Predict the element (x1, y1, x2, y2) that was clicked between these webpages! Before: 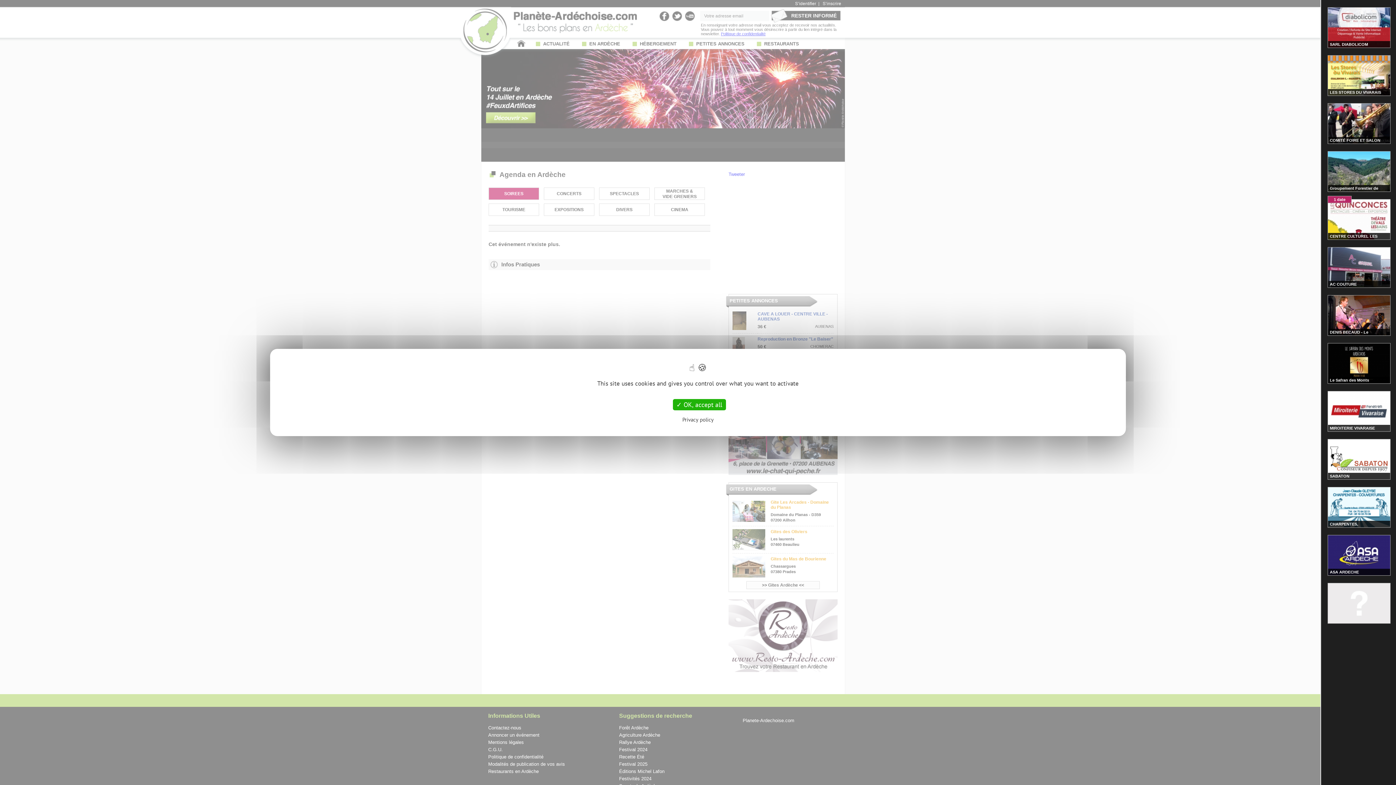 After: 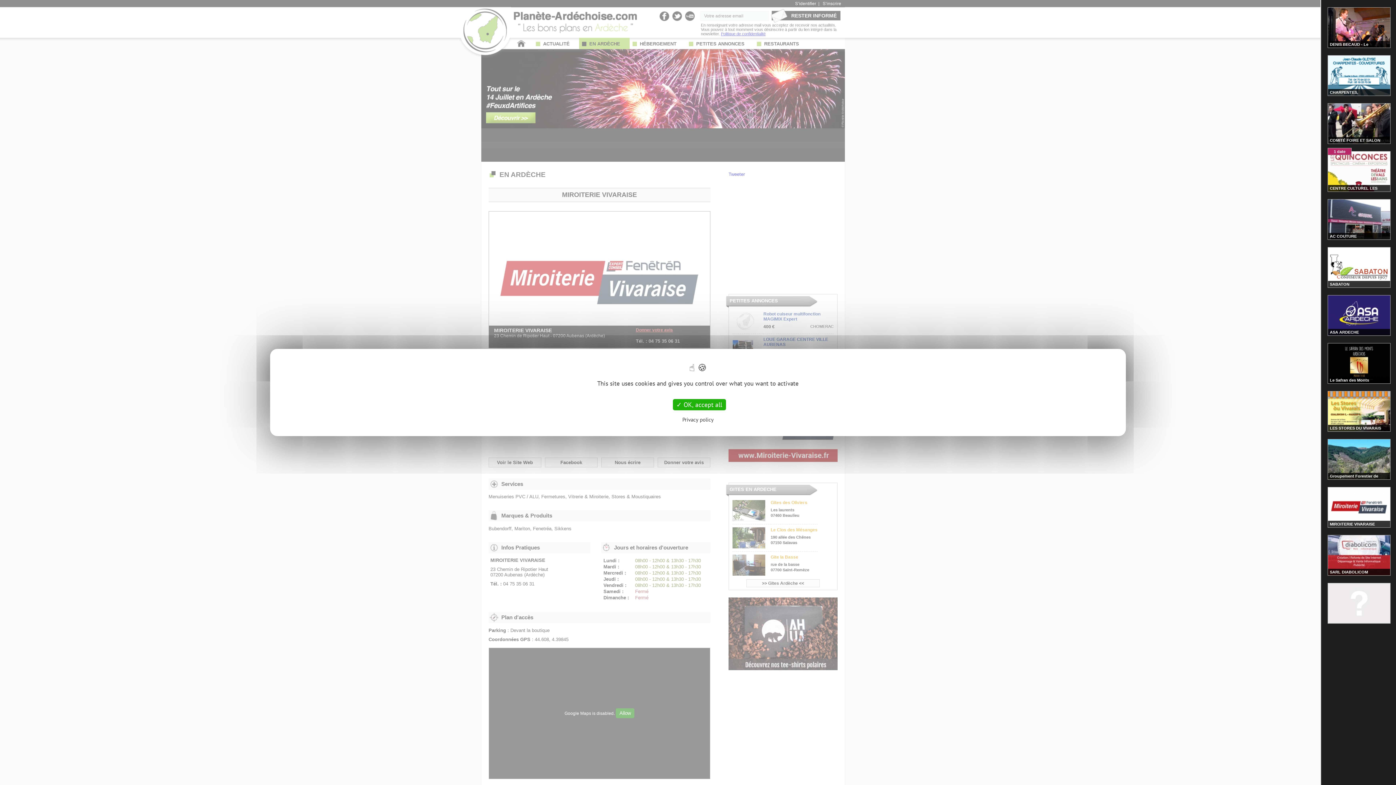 Action: label: MIROITERIE VIVARAISE bbox: (1330, 426, 1375, 430)